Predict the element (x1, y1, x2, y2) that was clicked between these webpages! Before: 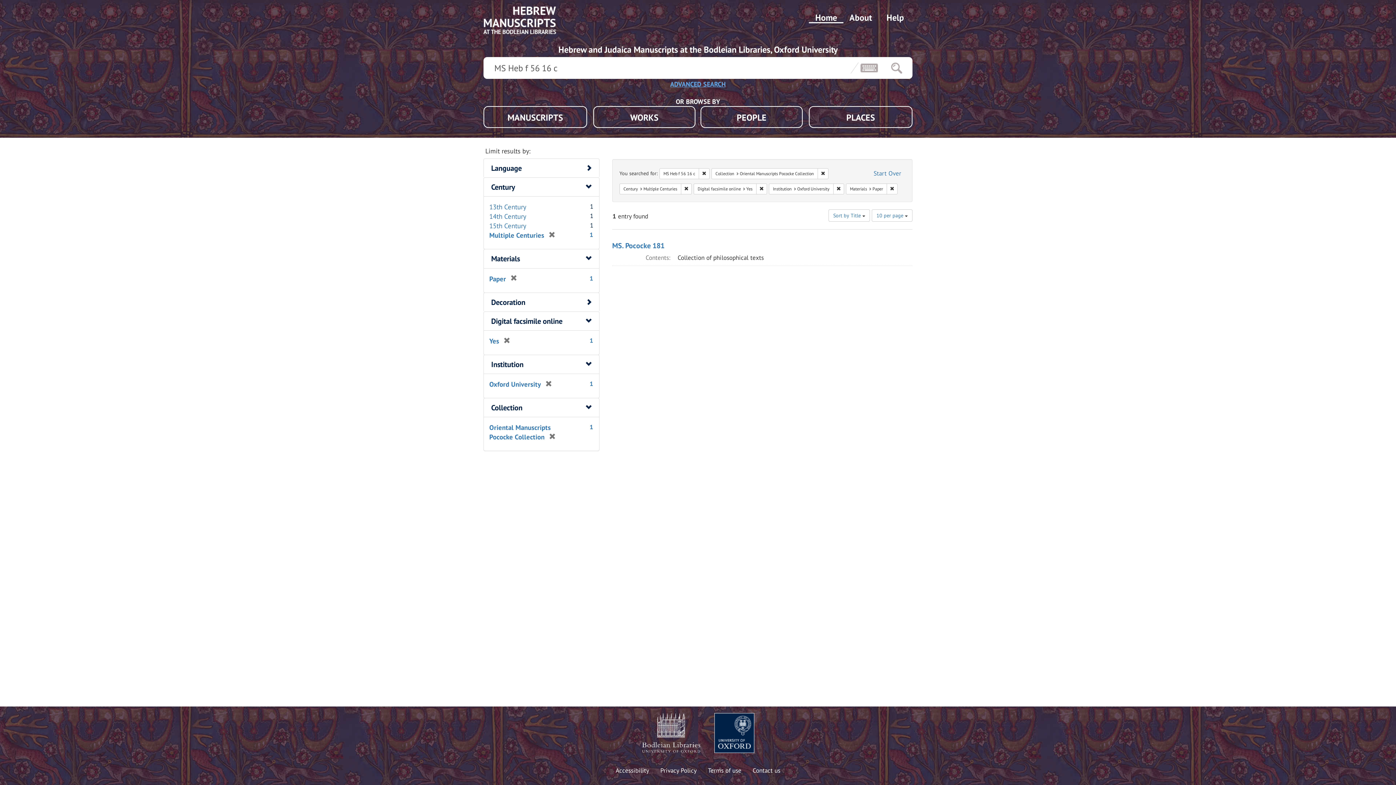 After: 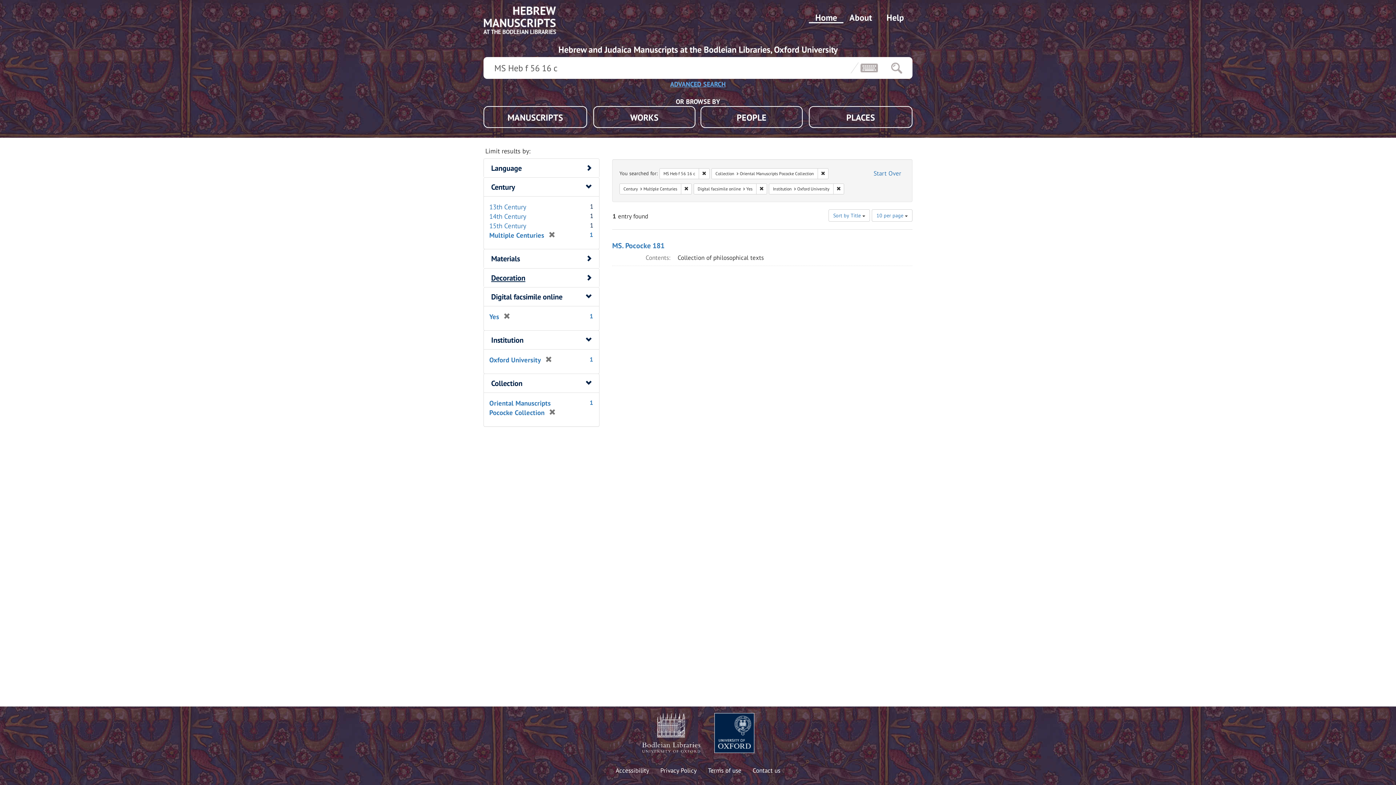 Action: bbox: (506, 274, 517, 283) label: [remove]